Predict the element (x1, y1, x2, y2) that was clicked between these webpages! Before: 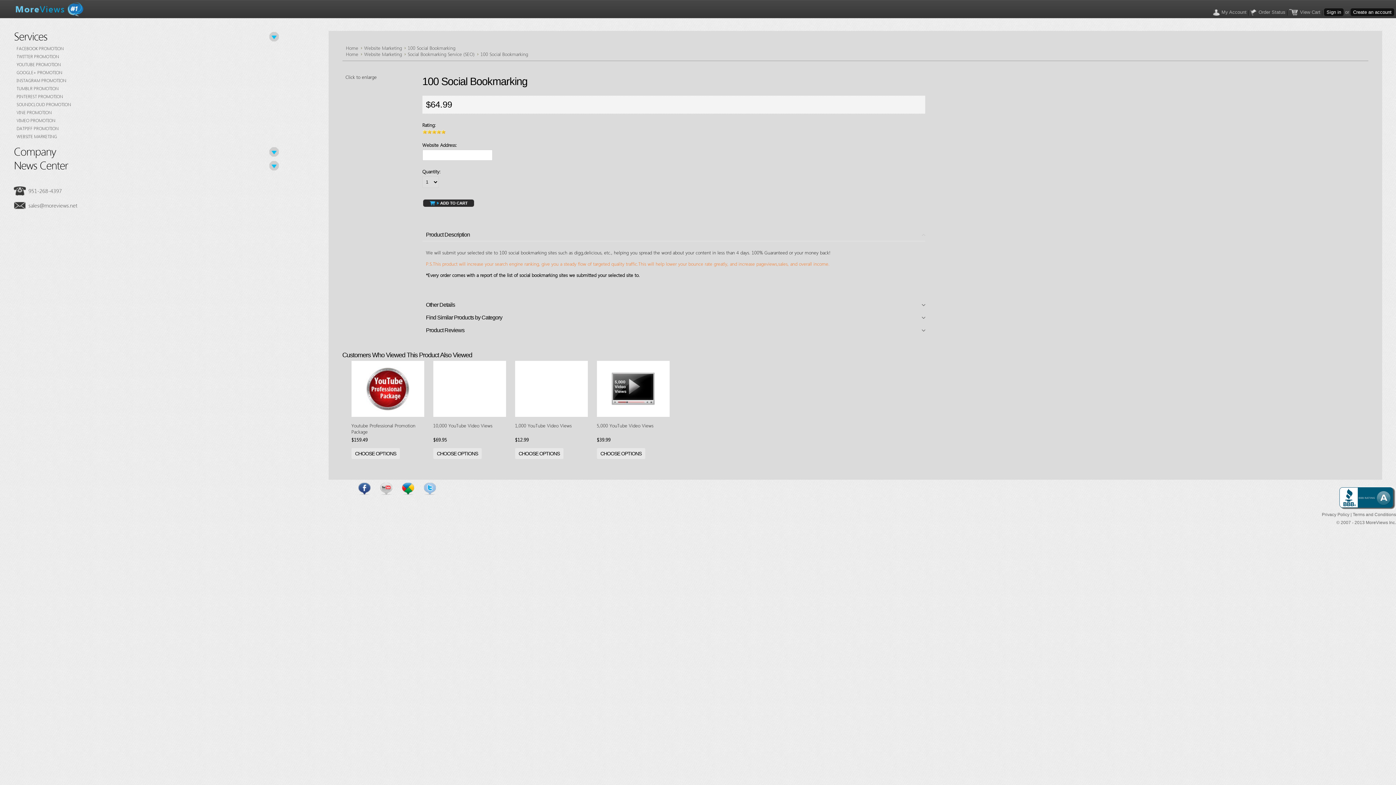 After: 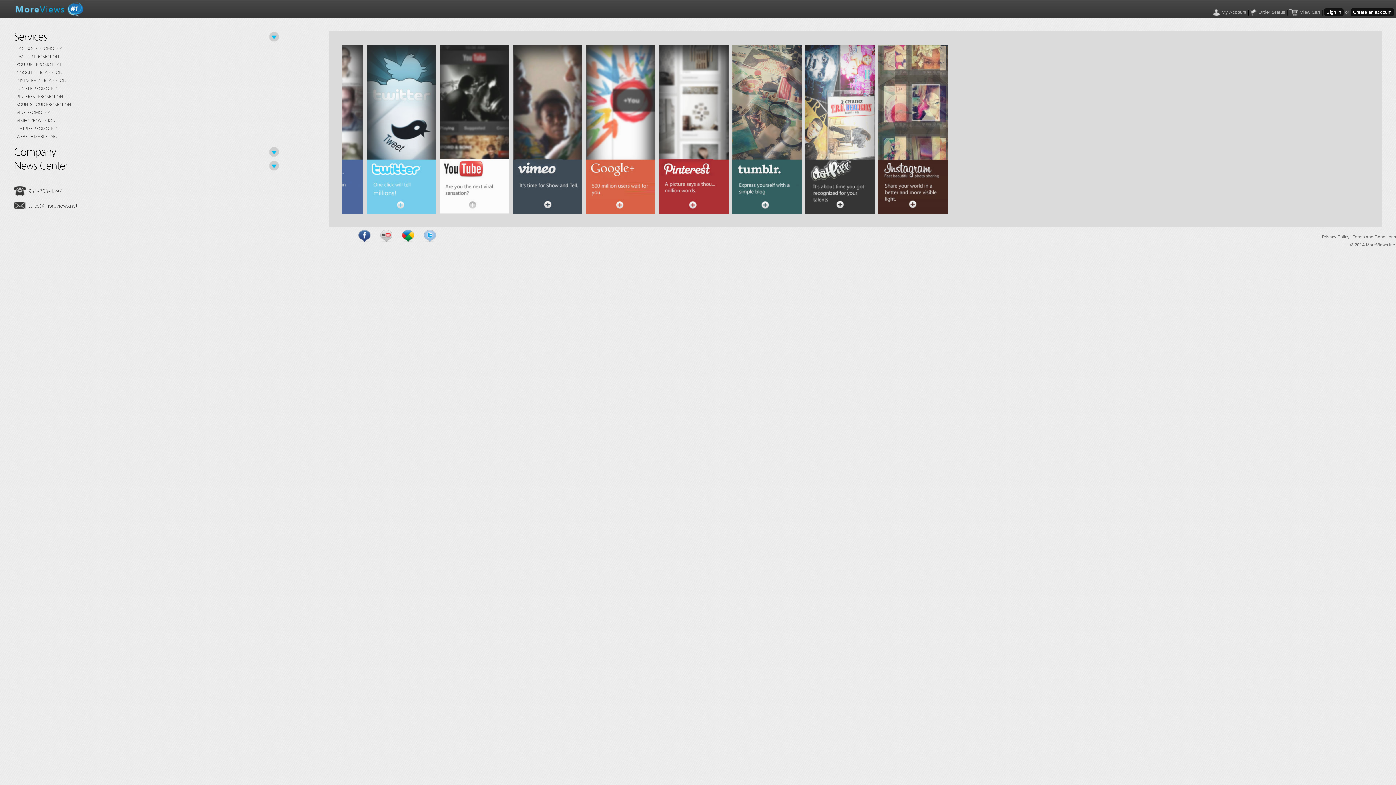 Action: bbox: (13, 13, 85, 19)